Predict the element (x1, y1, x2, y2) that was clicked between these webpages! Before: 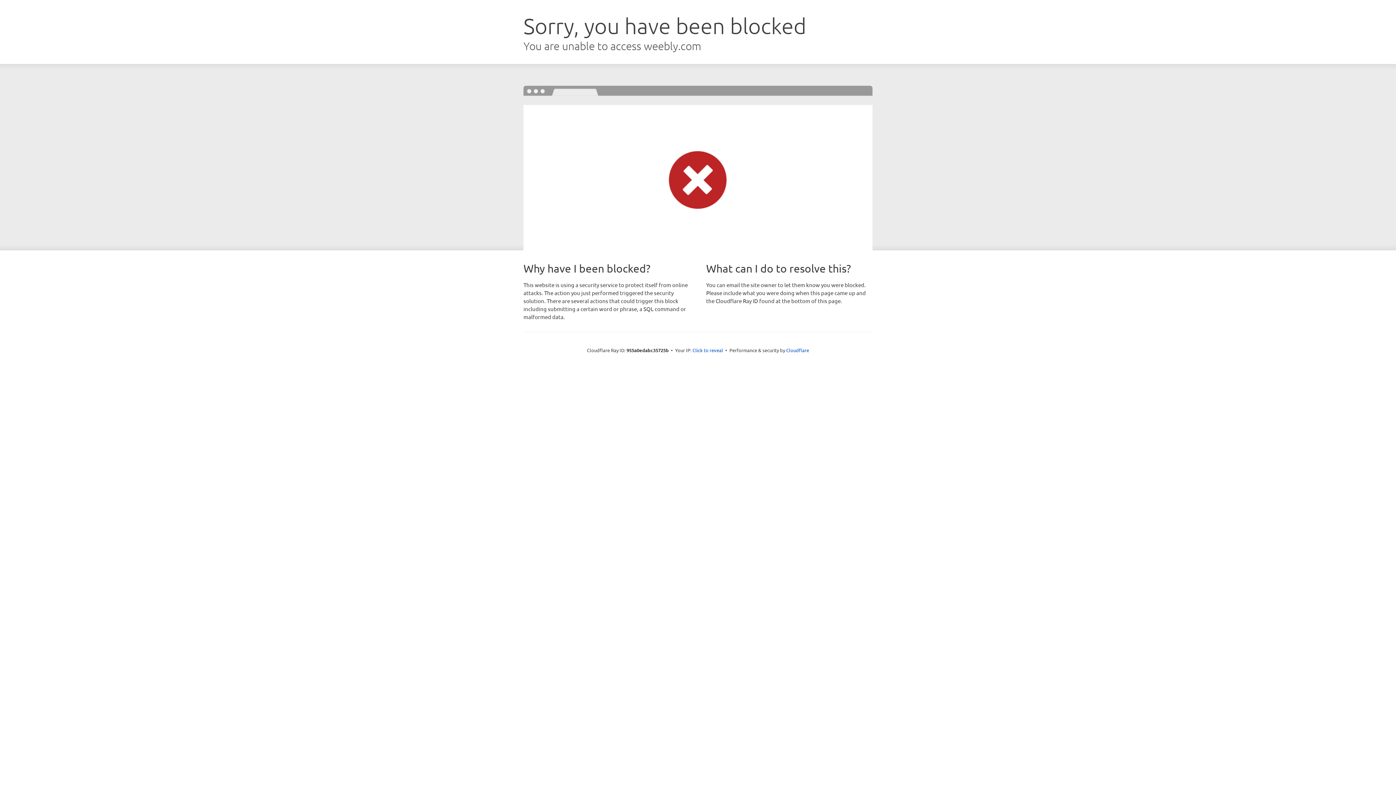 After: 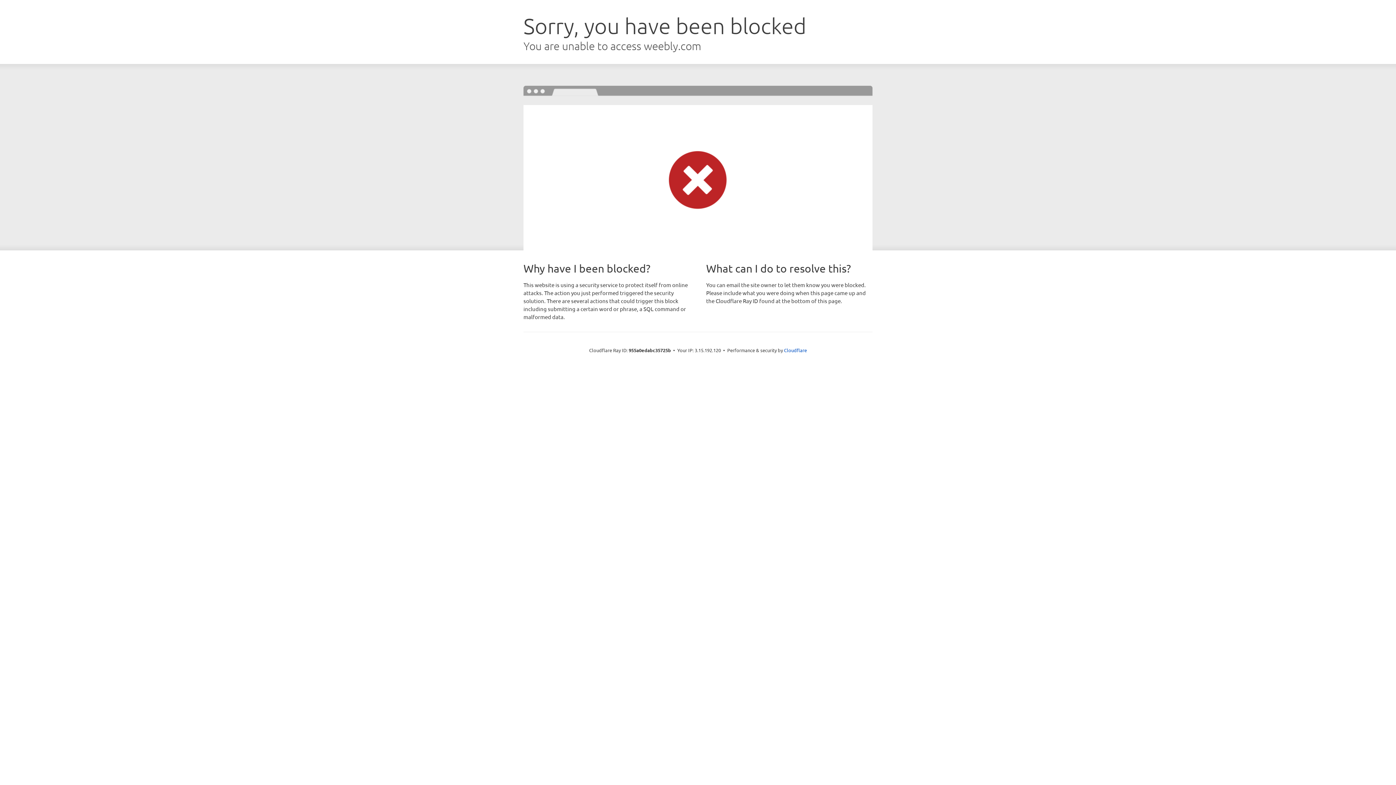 Action: label: Click to reveal bbox: (692, 346, 723, 353)